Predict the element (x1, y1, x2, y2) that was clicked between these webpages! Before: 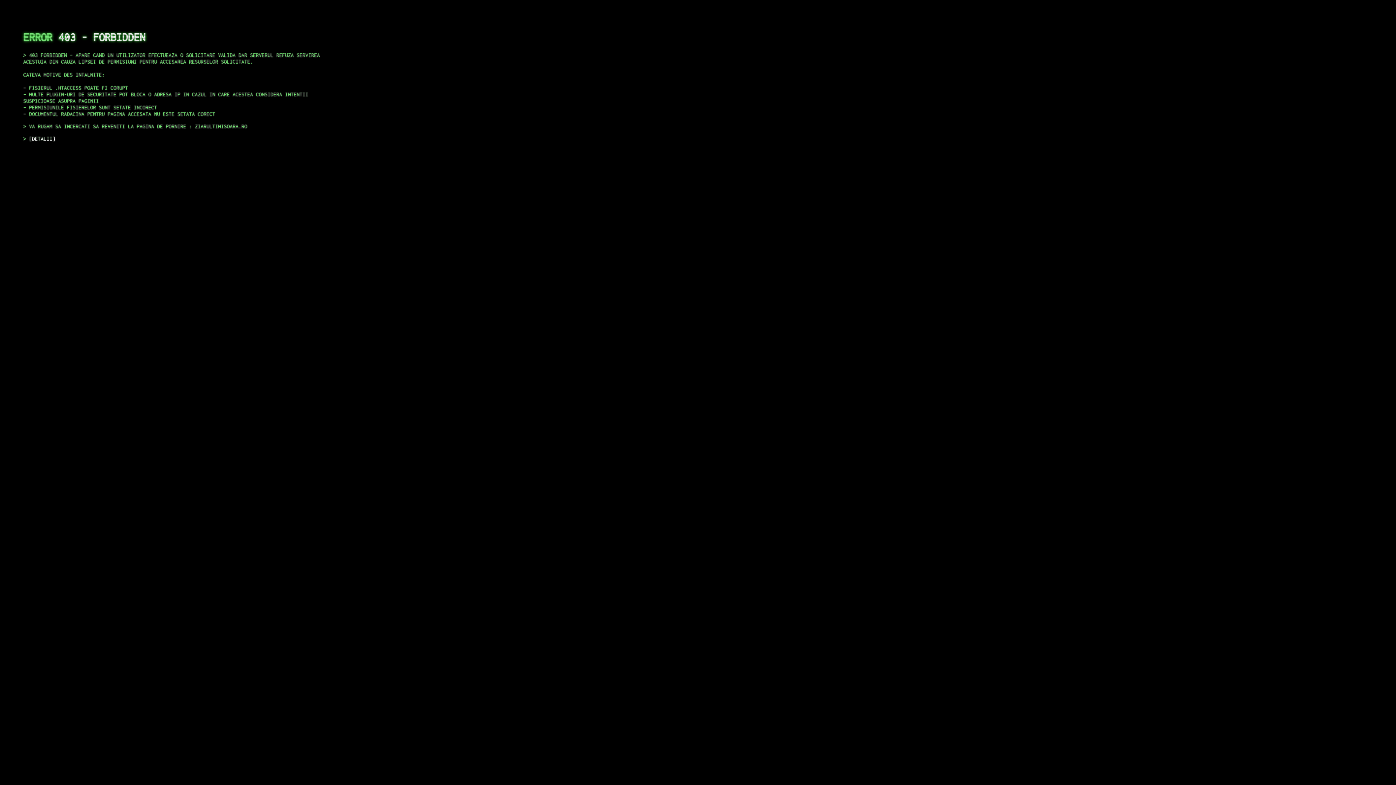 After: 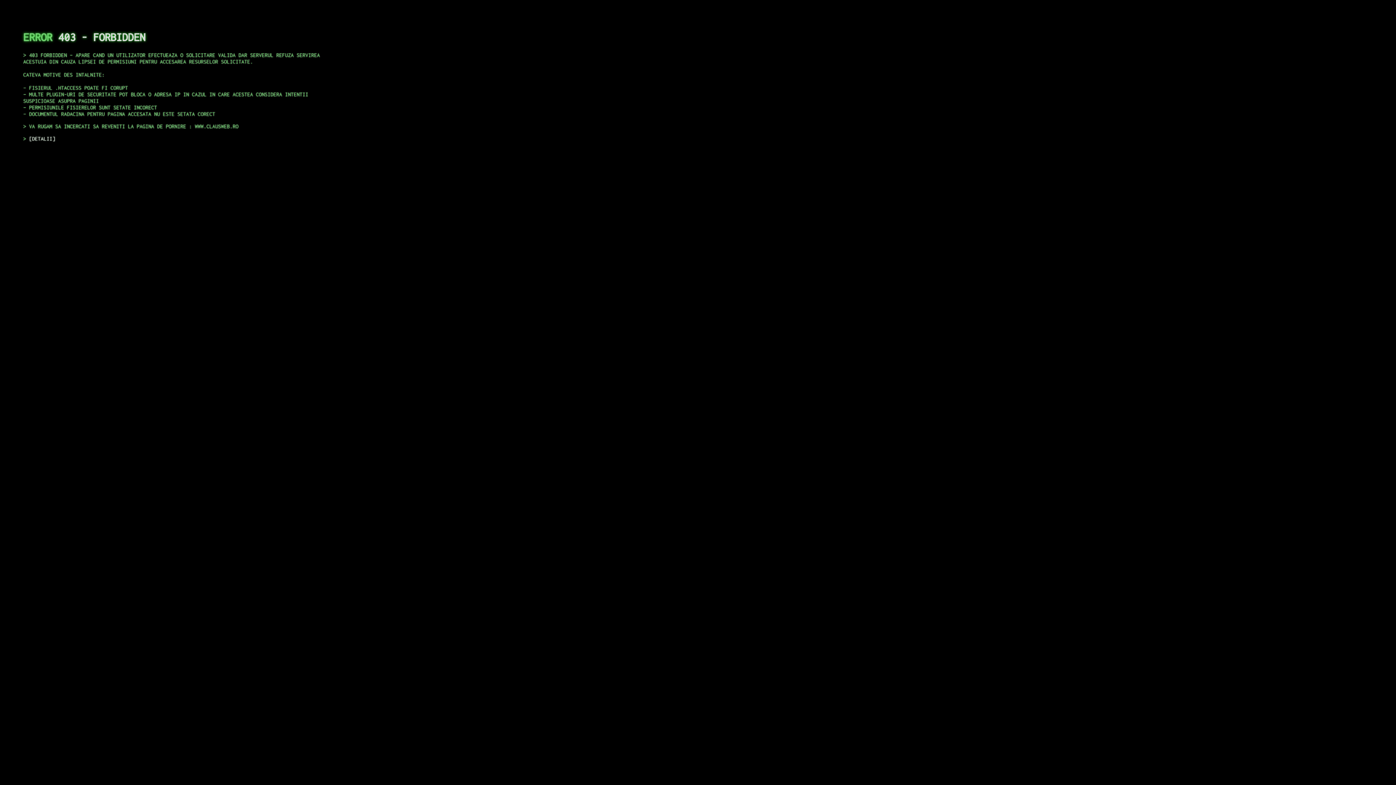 Action: label: DETALII bbox: (29, 135, 55, 141)